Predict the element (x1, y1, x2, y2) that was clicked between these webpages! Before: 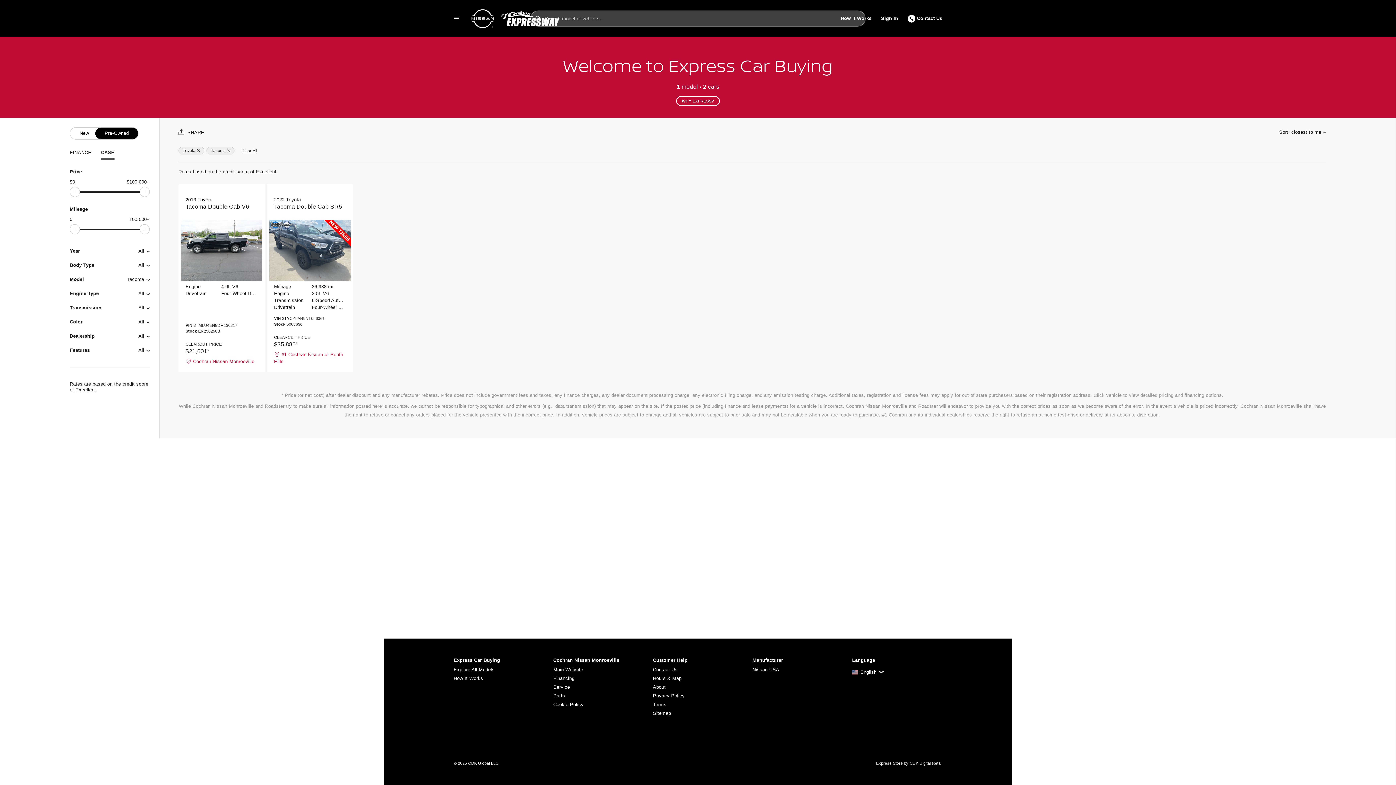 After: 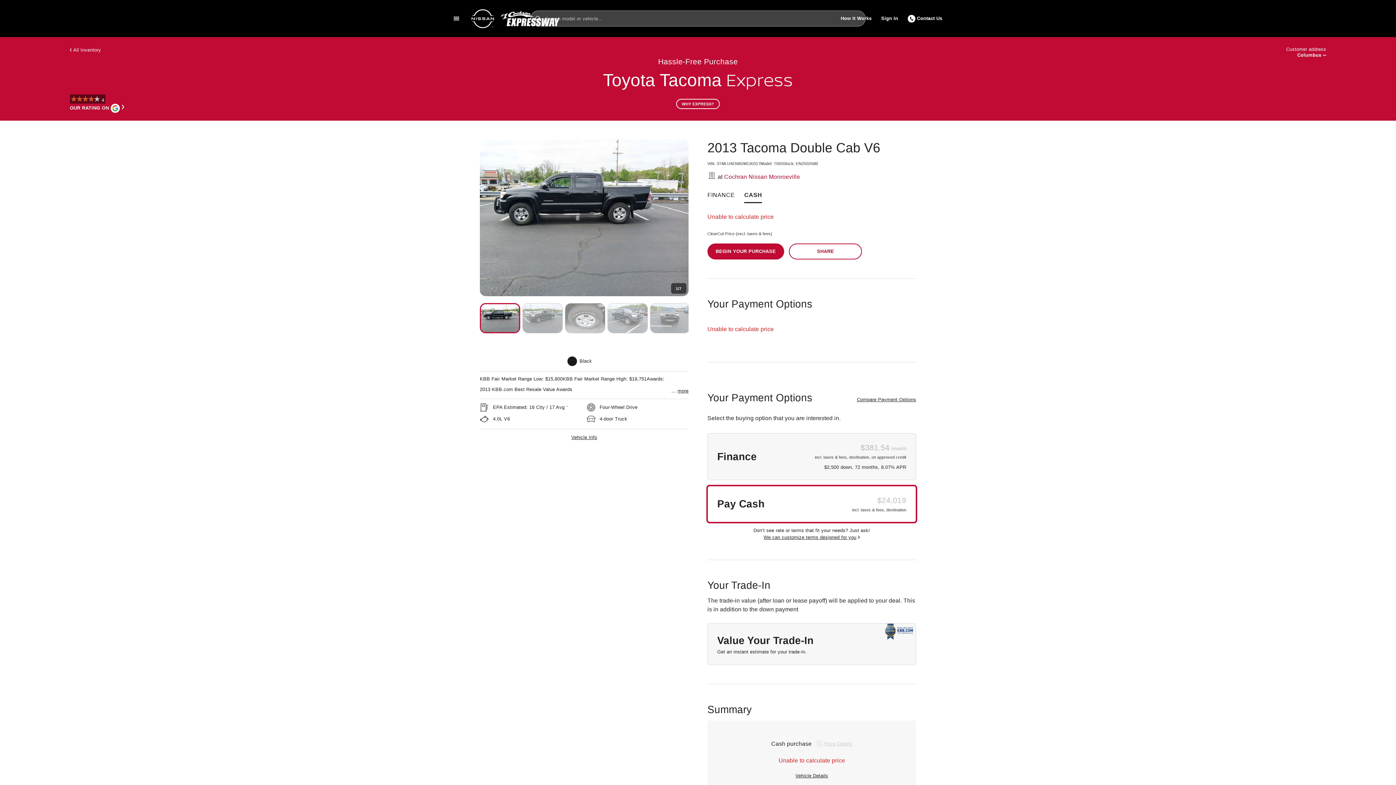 Action: bbox: (178, 184, 264, 372) label: 2013 Toyota
Tacoma Double Cab V6
Engine	4.0L V6
Drivetrain	Four-Wheel Drive
VIN 3TMLU4EN8DM130317
Stock EN250258B
CLEARCUT PRICE
$21,601
 Cochran Nissan Monroeville